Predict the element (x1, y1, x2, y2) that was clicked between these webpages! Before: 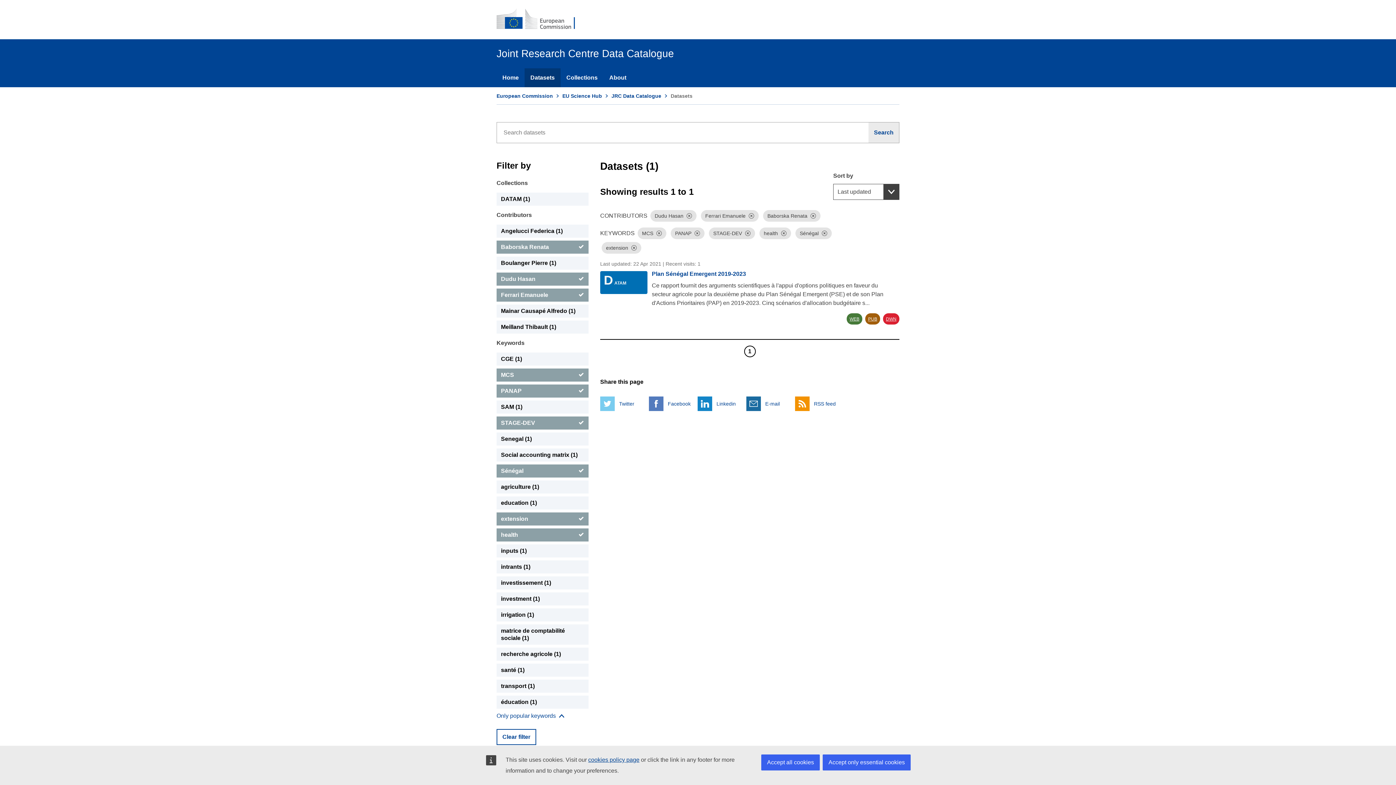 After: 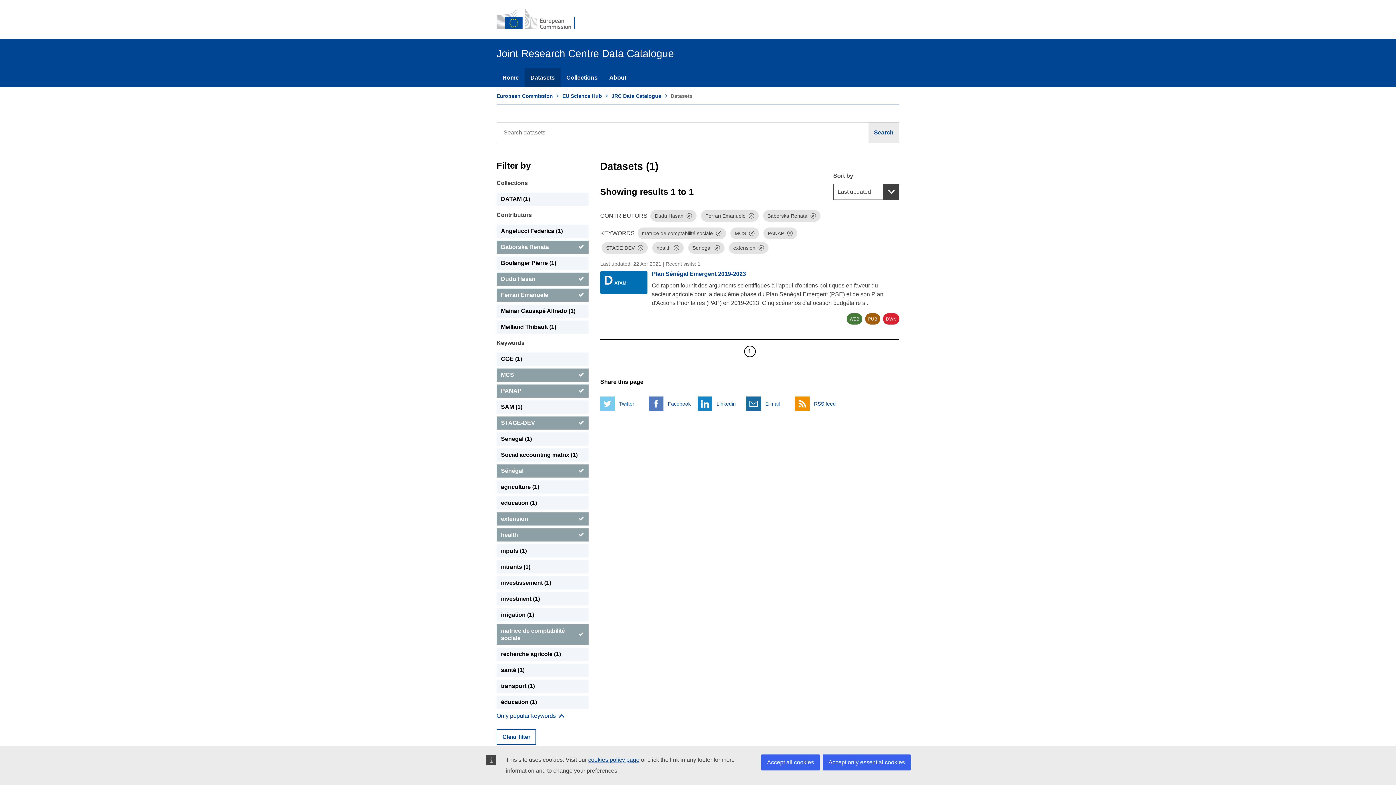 Action: bbox: (496, 624, 588, 645) label: matrice de comptabilité sociale